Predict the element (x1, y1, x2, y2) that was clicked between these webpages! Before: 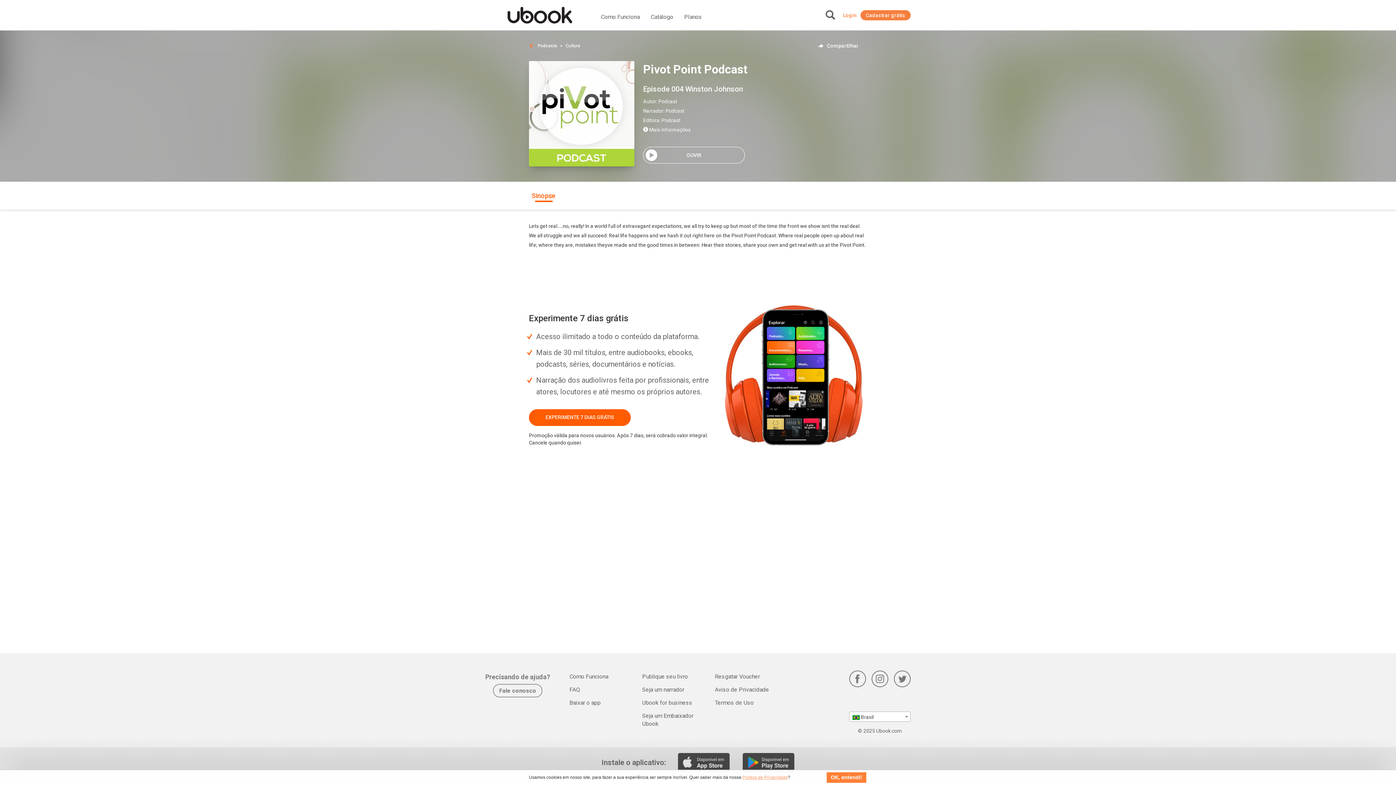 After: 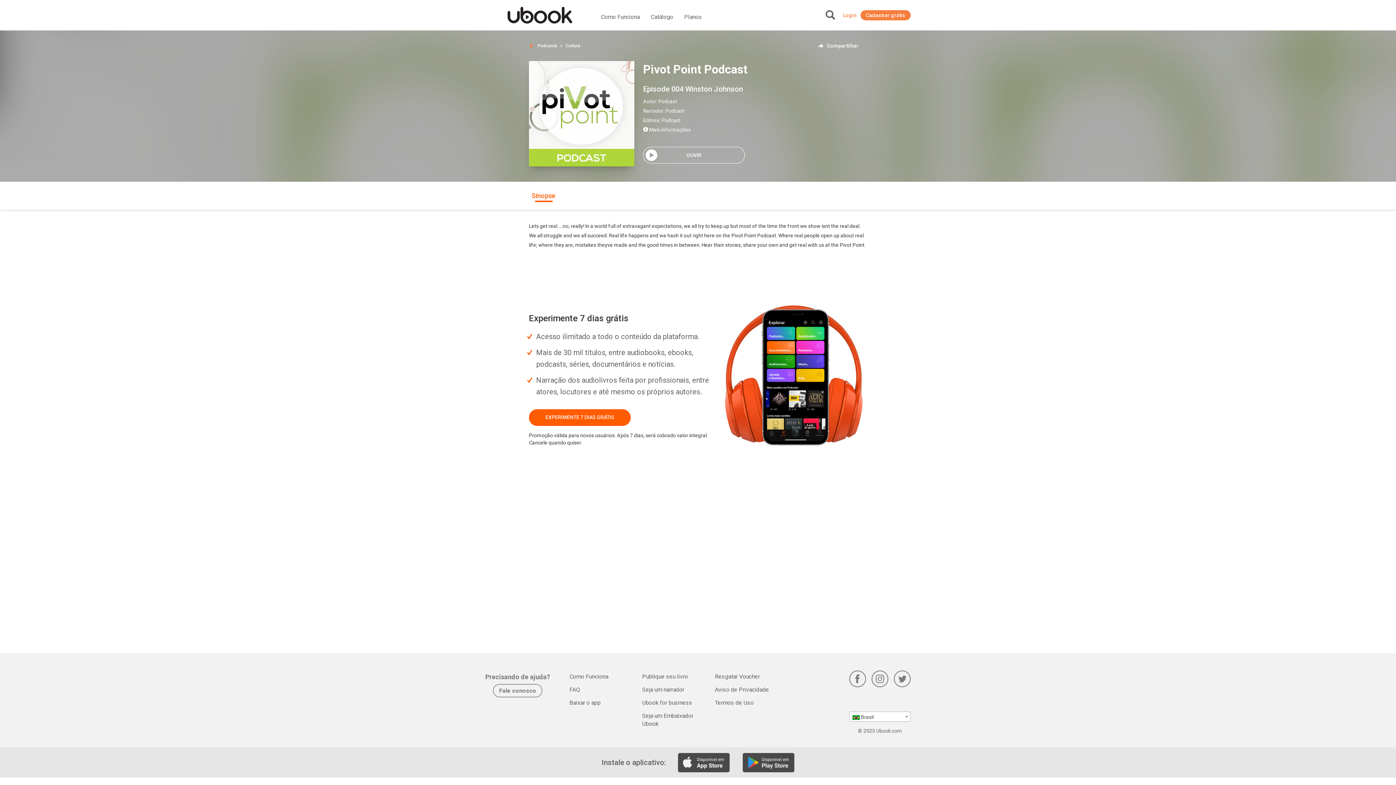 Action: label: OK, entendi! bbox: (826, 771, 867, 784)